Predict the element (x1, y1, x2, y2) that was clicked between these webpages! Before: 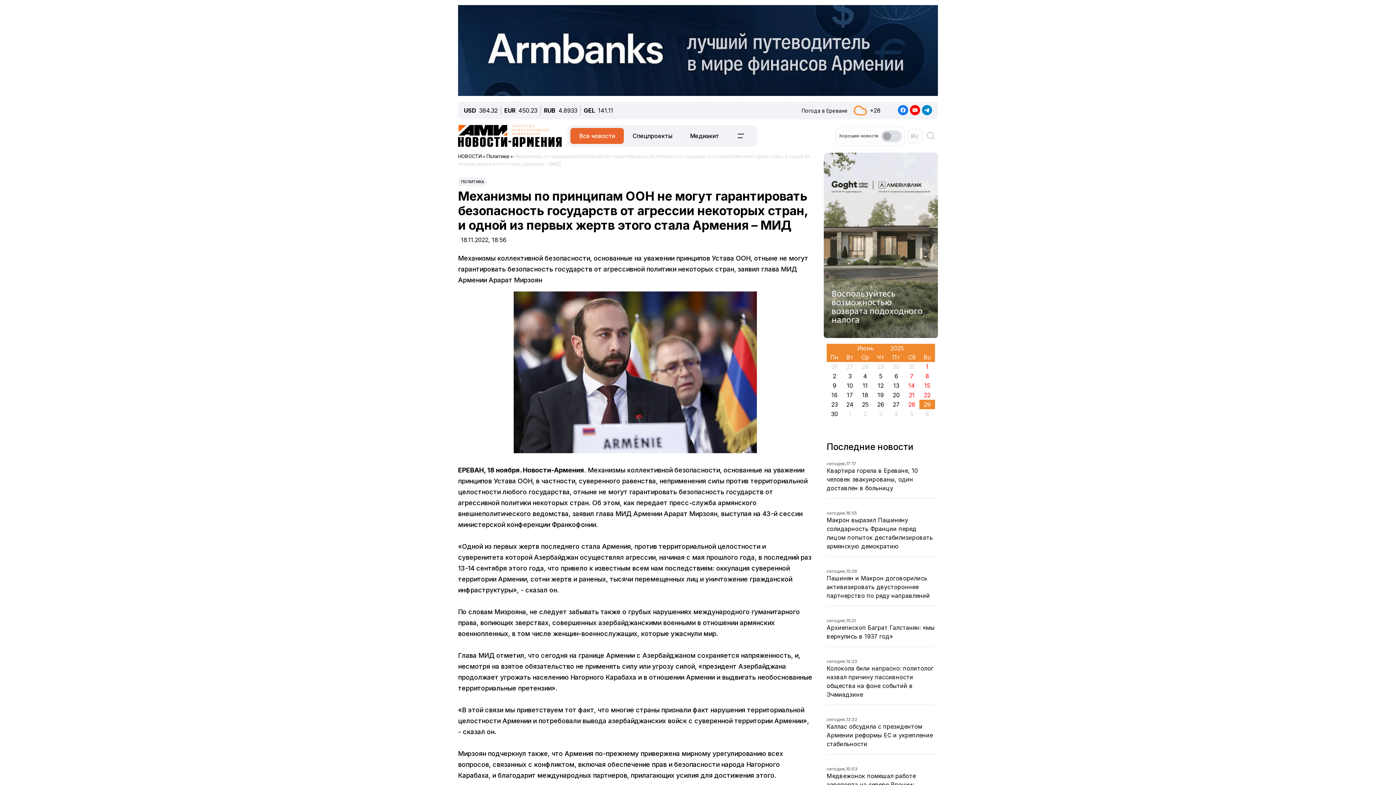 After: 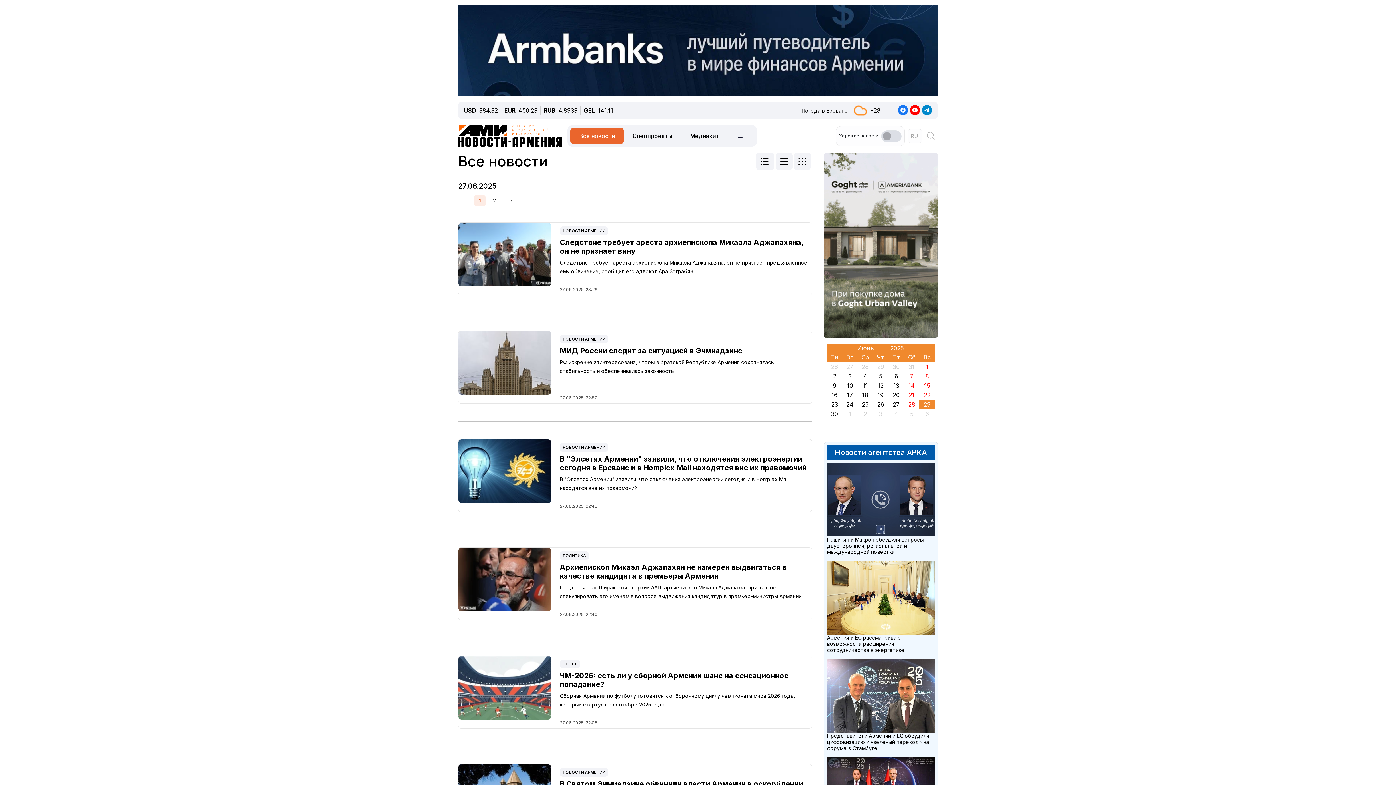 Action: bbox: (889, 110, 904, 119) label: 27